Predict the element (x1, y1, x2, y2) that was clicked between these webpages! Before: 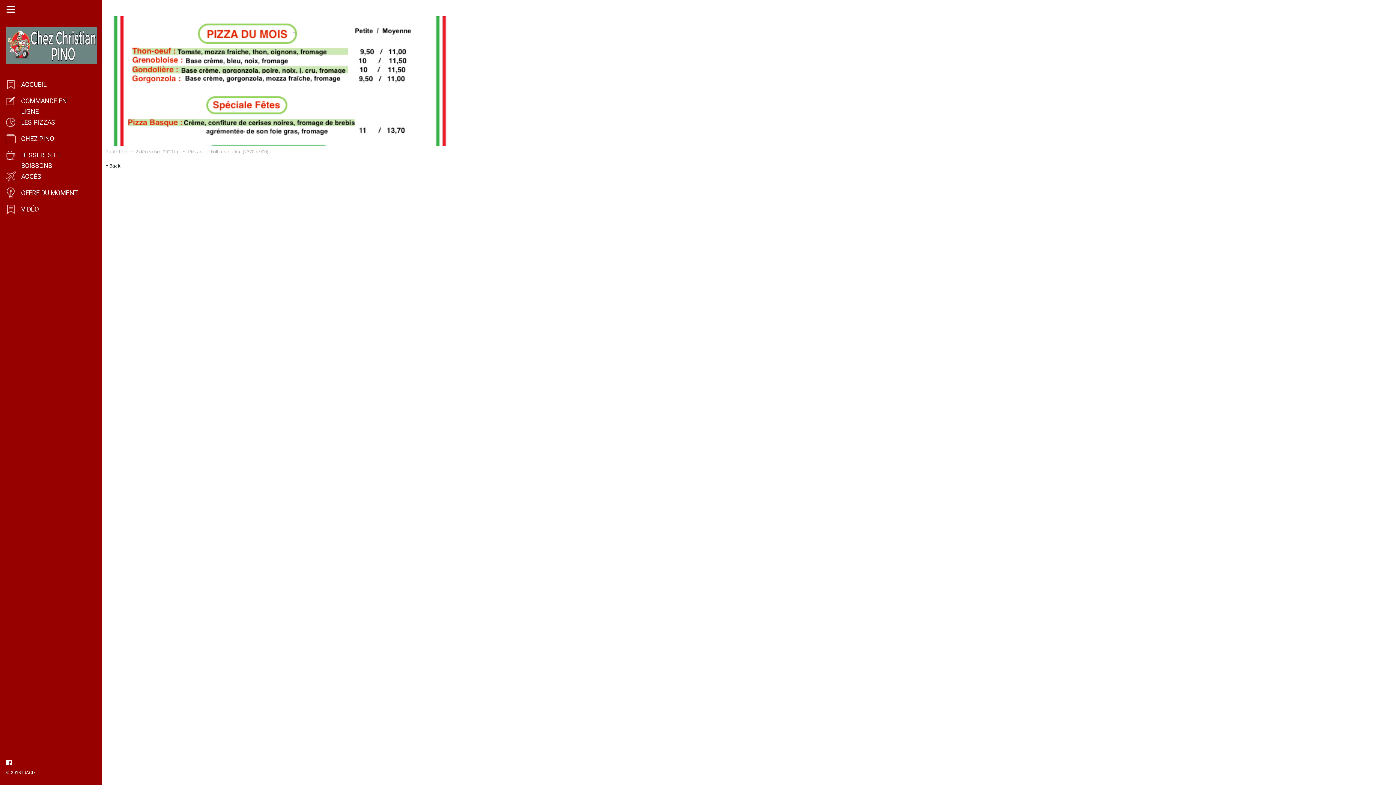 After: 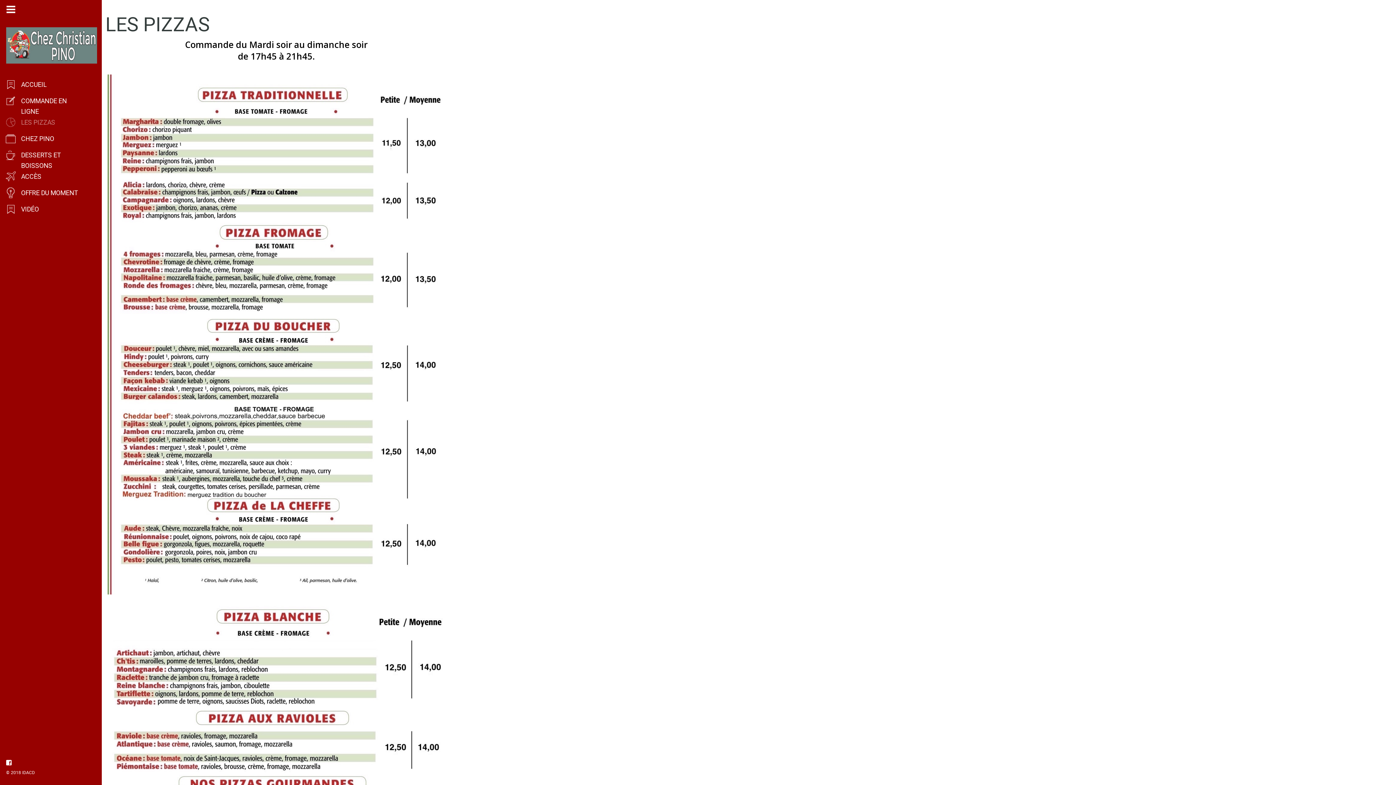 Action: label: LES PIZZAS bbox: (5, 117, 63, 133)